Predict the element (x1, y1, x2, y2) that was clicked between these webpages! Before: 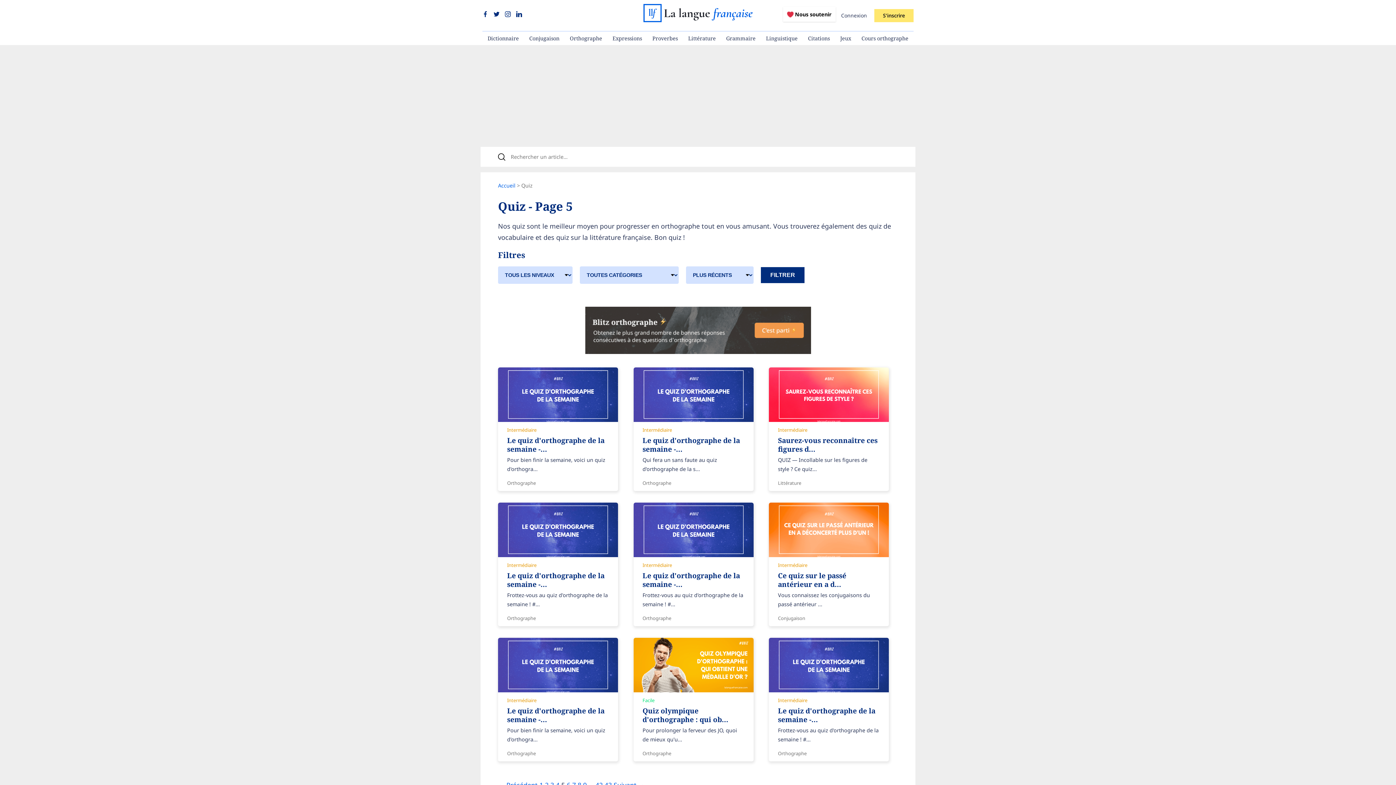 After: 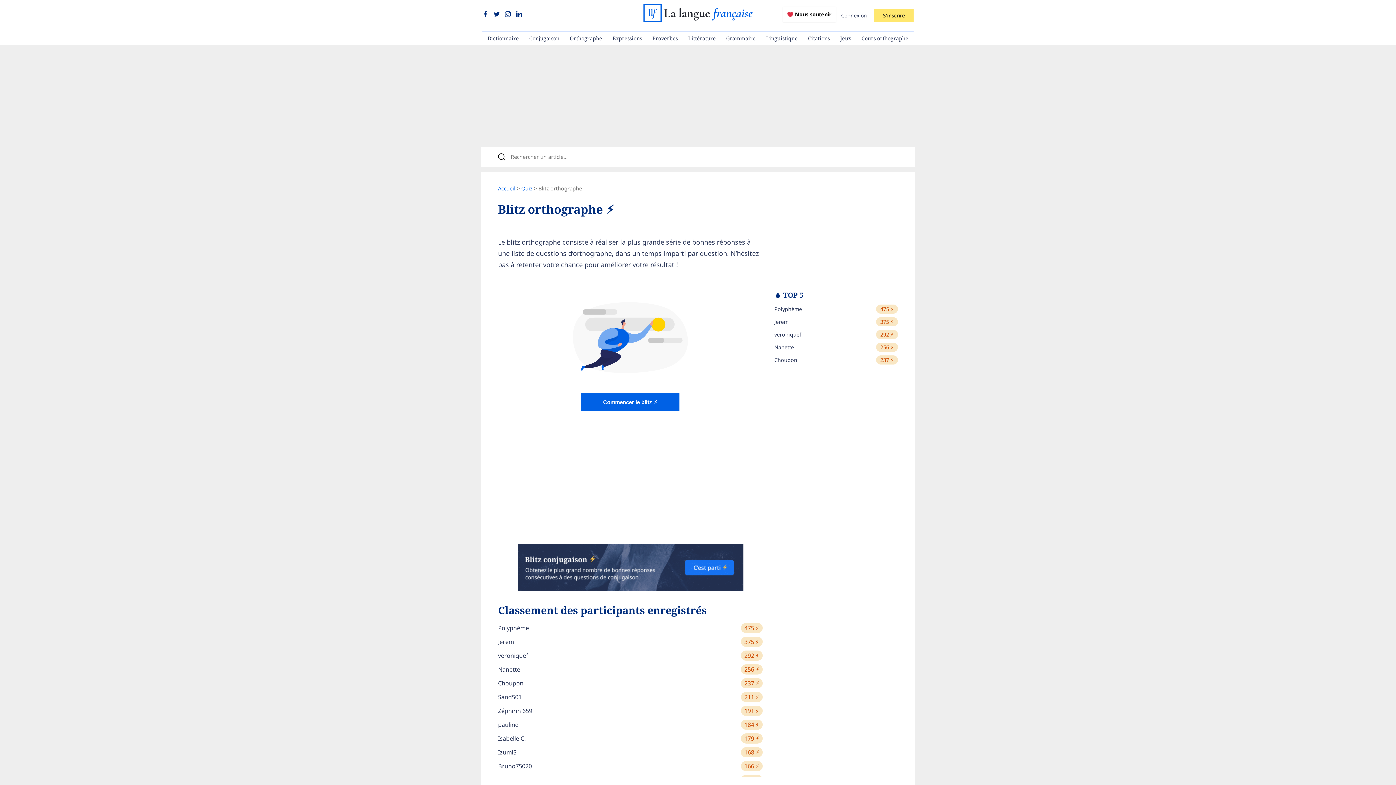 Action: bbox: (585, 306, 811, 354)